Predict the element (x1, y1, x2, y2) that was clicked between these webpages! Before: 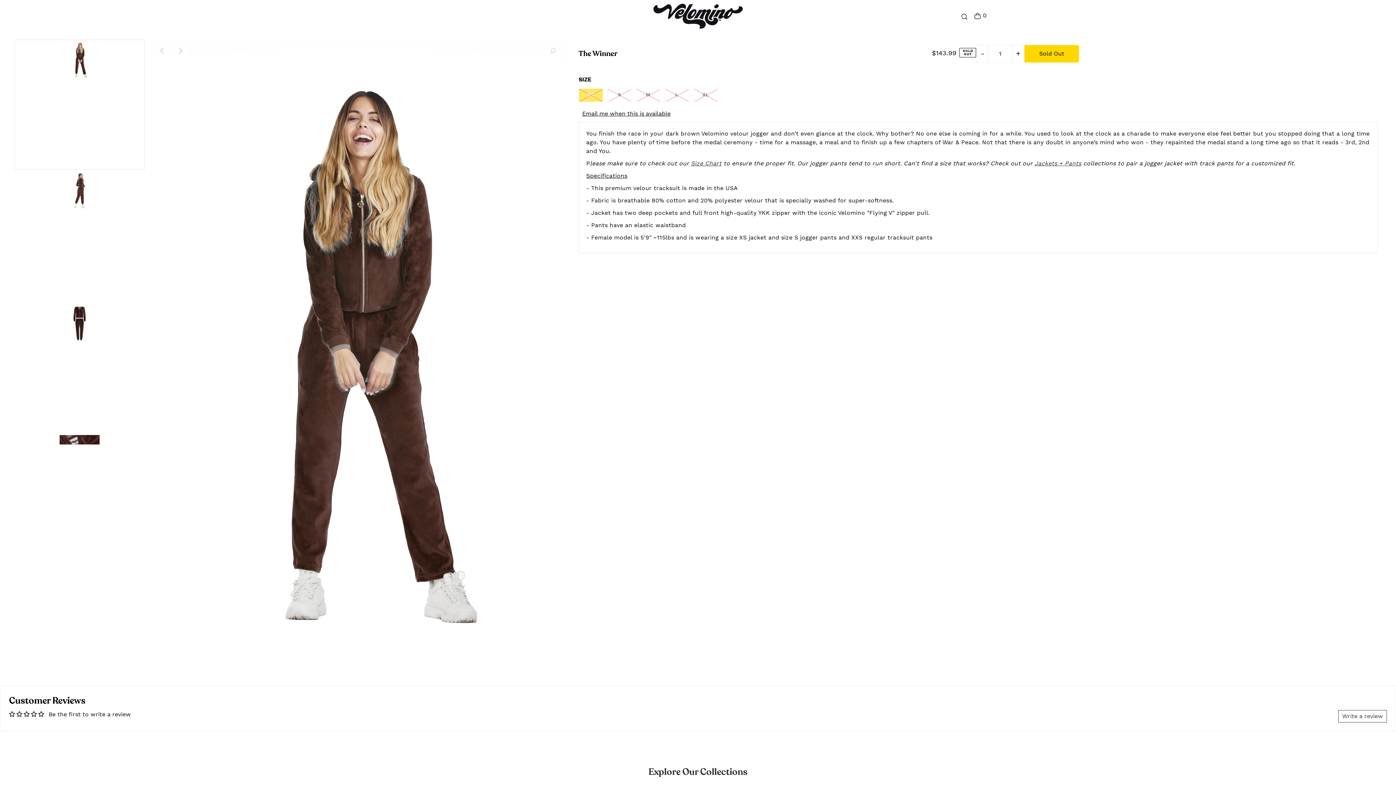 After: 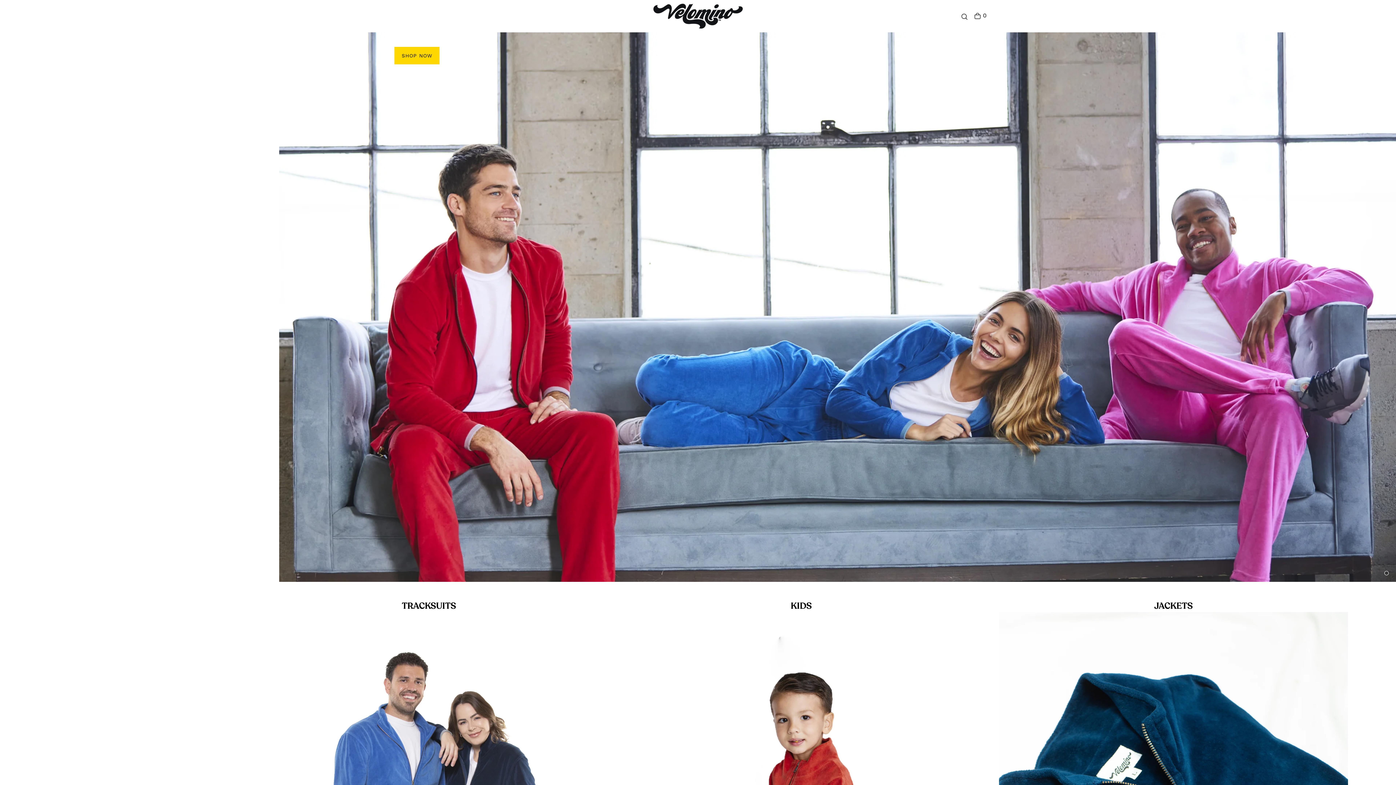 Action: bbox: (652, 6, 743, 24)